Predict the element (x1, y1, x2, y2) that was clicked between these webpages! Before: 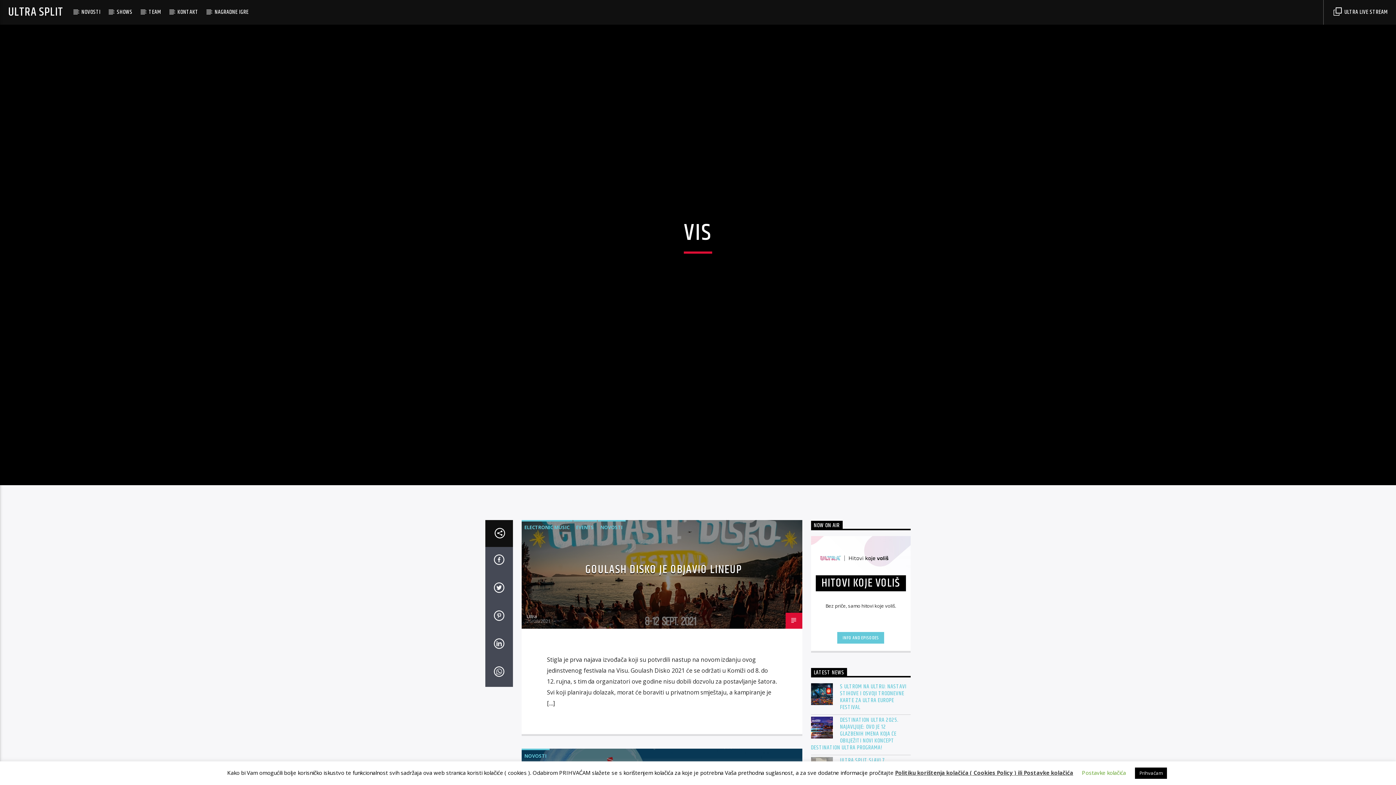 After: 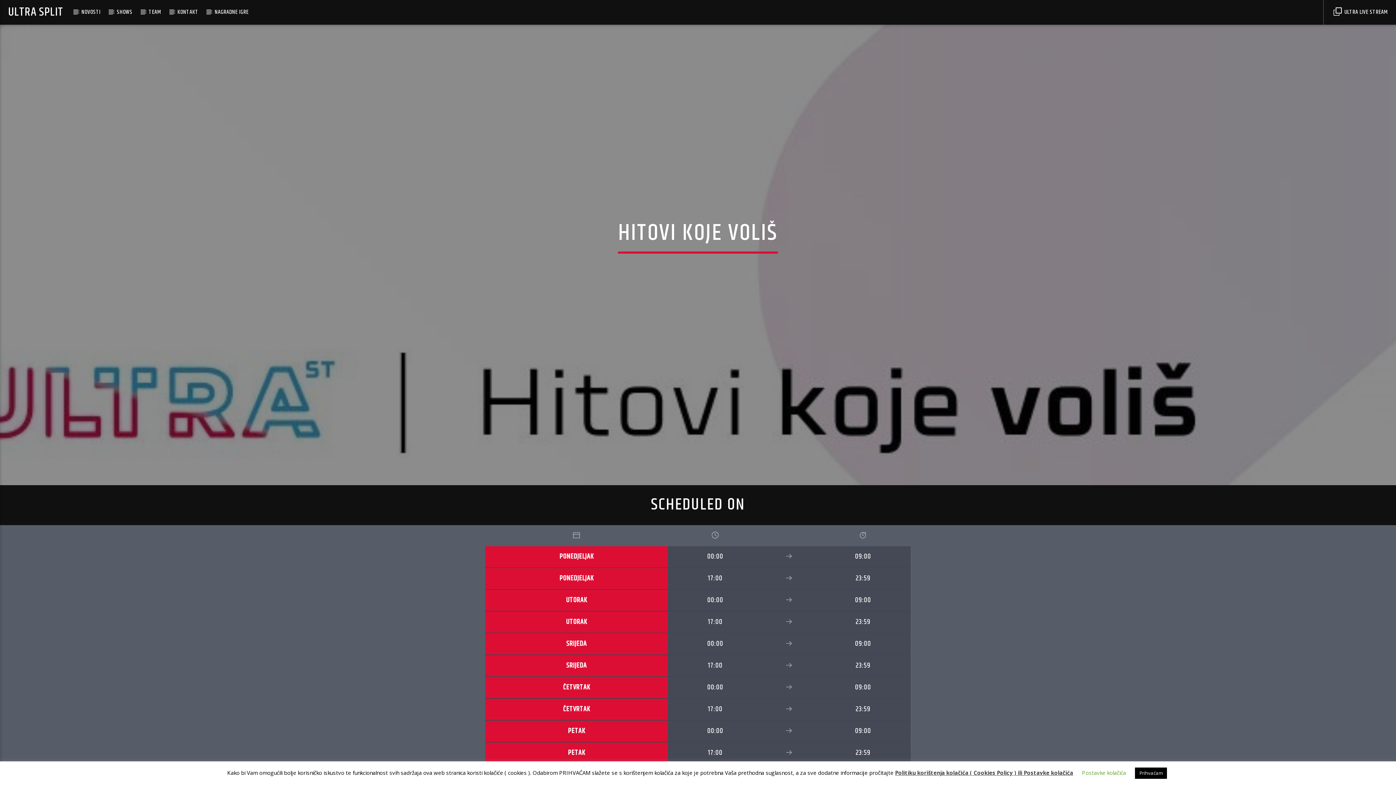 Action: bbox: (837, 632, 884, 643) label: INFO AND EPISODES